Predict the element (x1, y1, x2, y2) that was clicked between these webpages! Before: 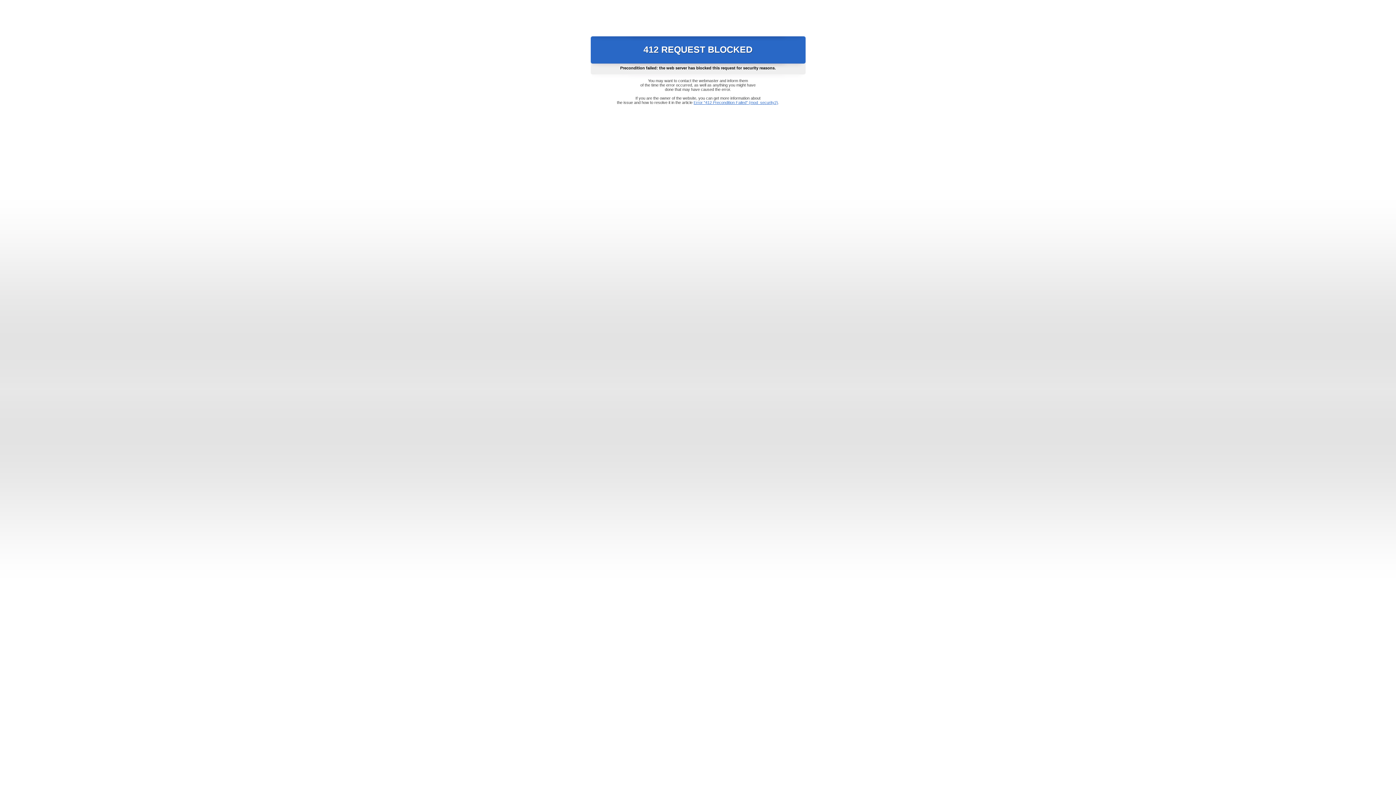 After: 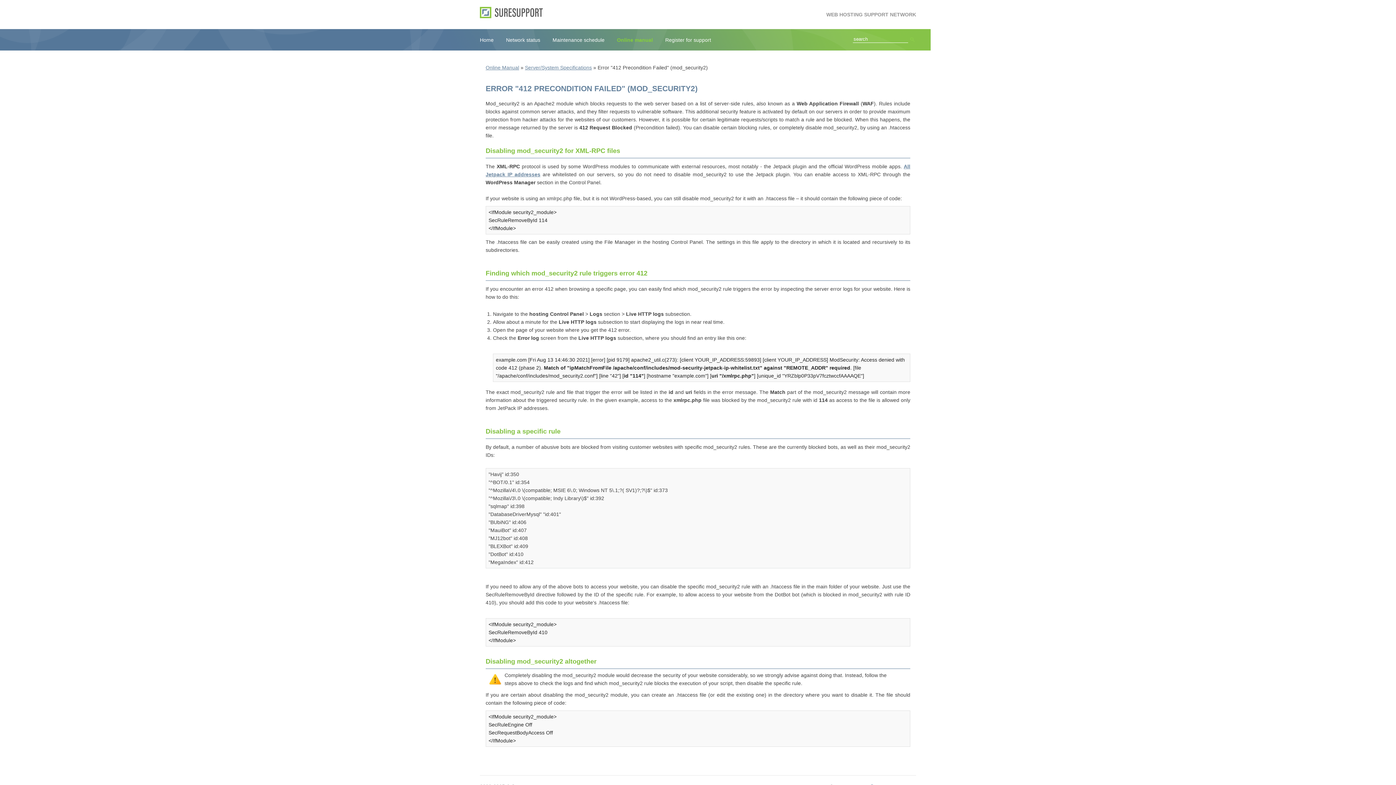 Action: bbox: (693, 100, 778, 104) label: Error "412 Precondition Failed" (mod_security2)